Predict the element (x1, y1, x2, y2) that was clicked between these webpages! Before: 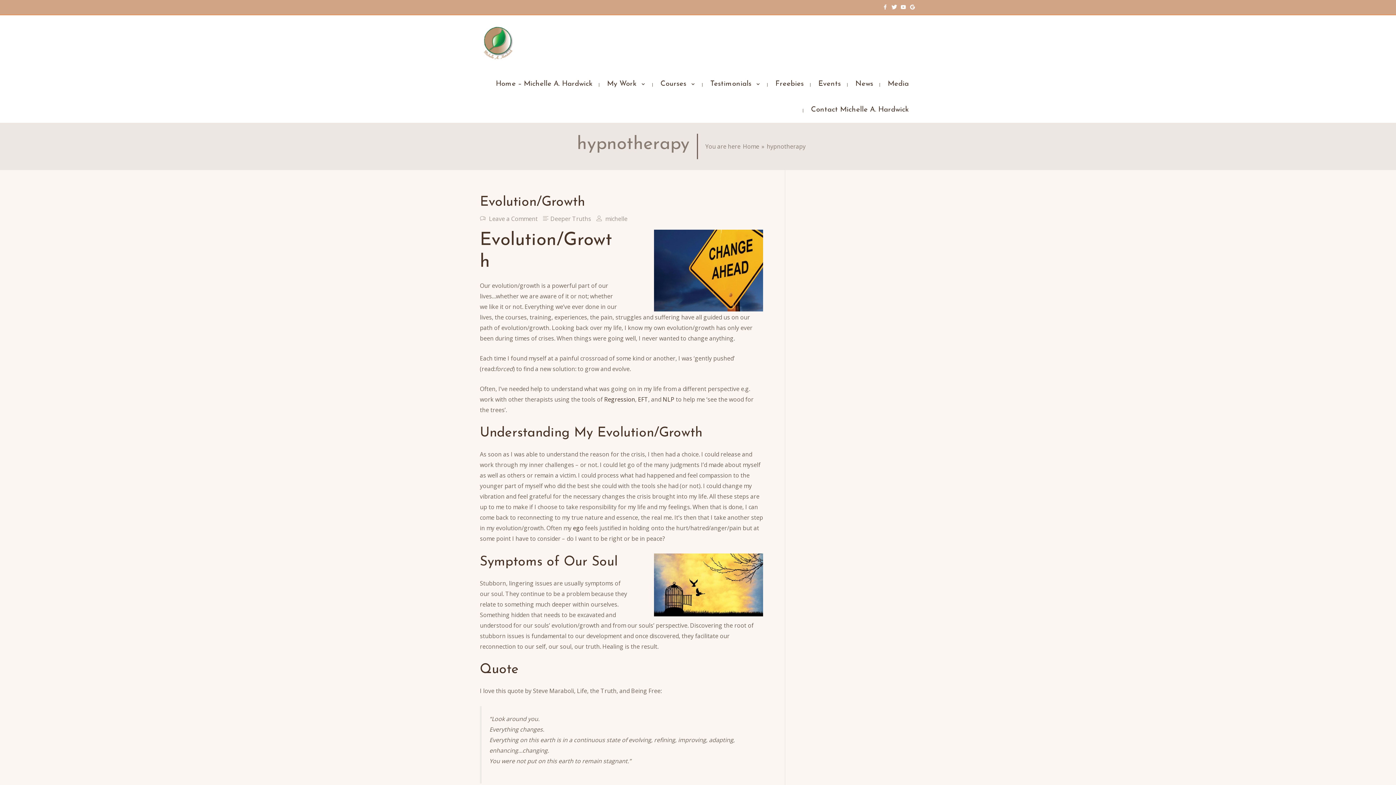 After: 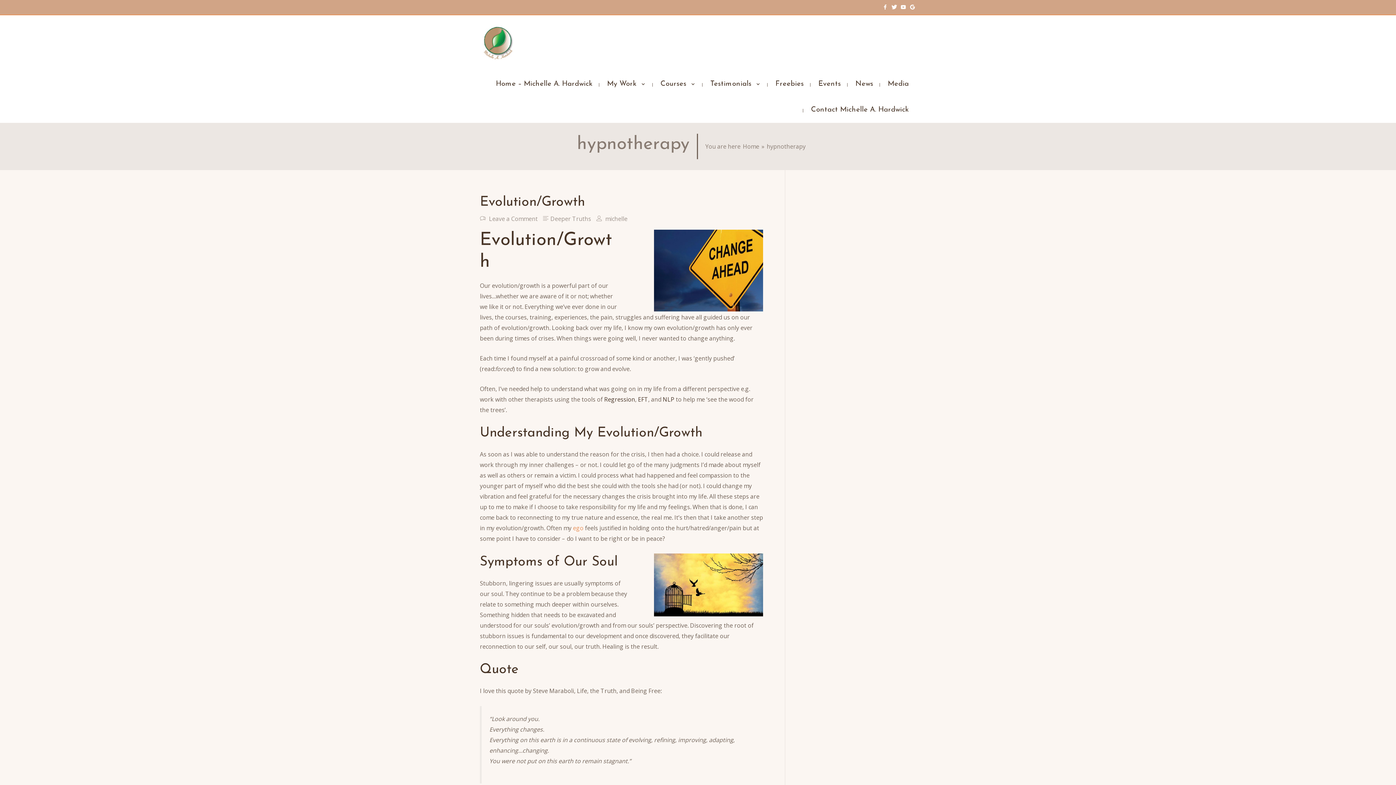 Action: label: ego  bbox: (573, 524, 585, 532)